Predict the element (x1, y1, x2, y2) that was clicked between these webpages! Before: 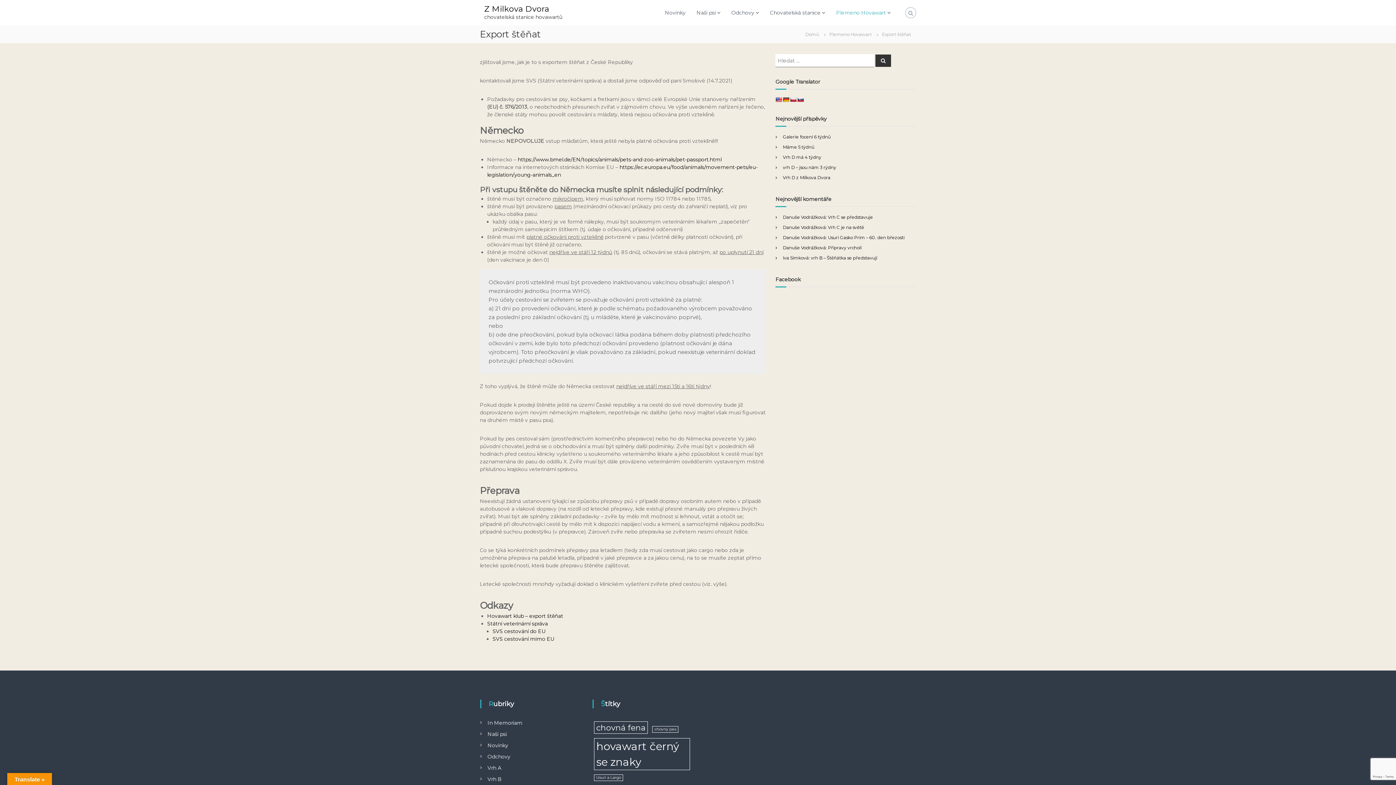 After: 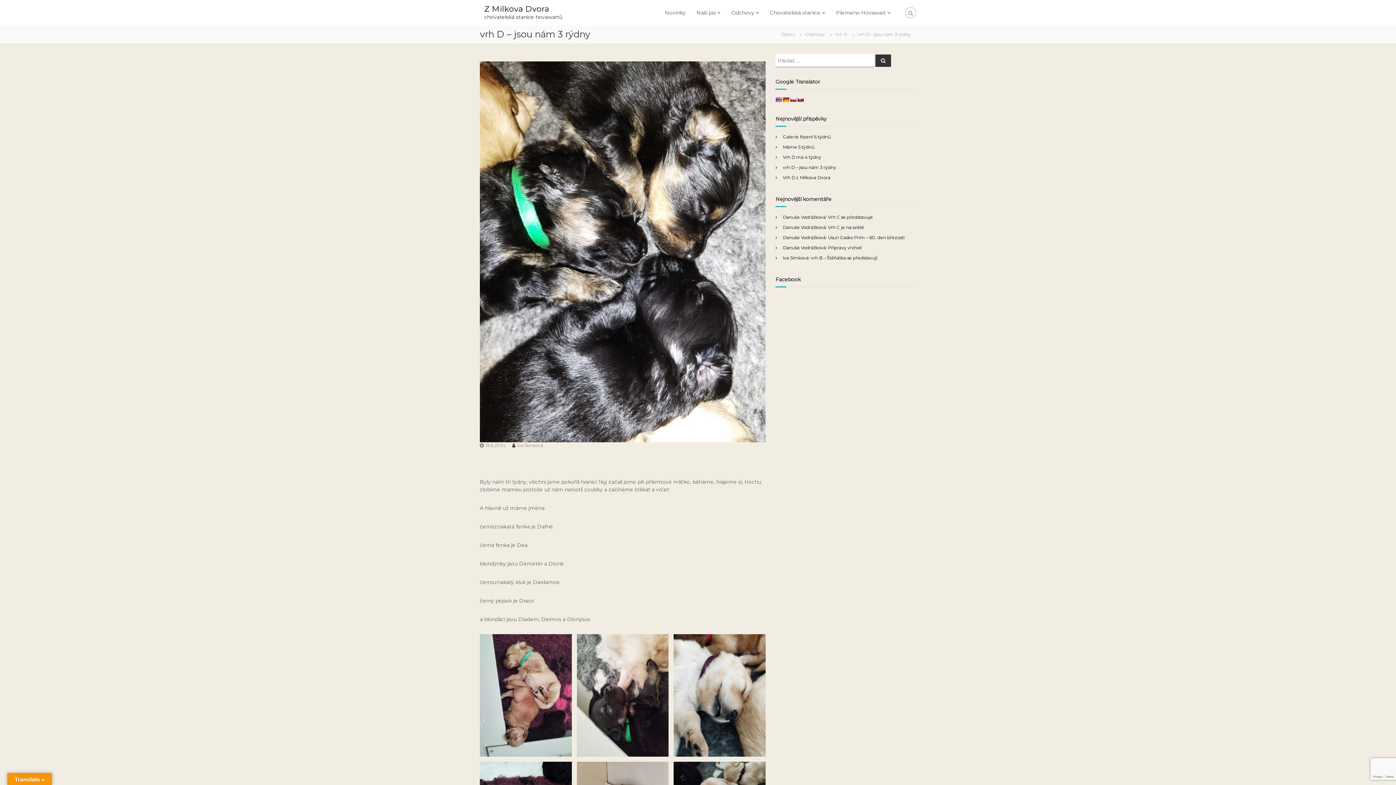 Action: label: vrh D – jsou nám 3 rýdny bbox: (783, 164, 836, 170)